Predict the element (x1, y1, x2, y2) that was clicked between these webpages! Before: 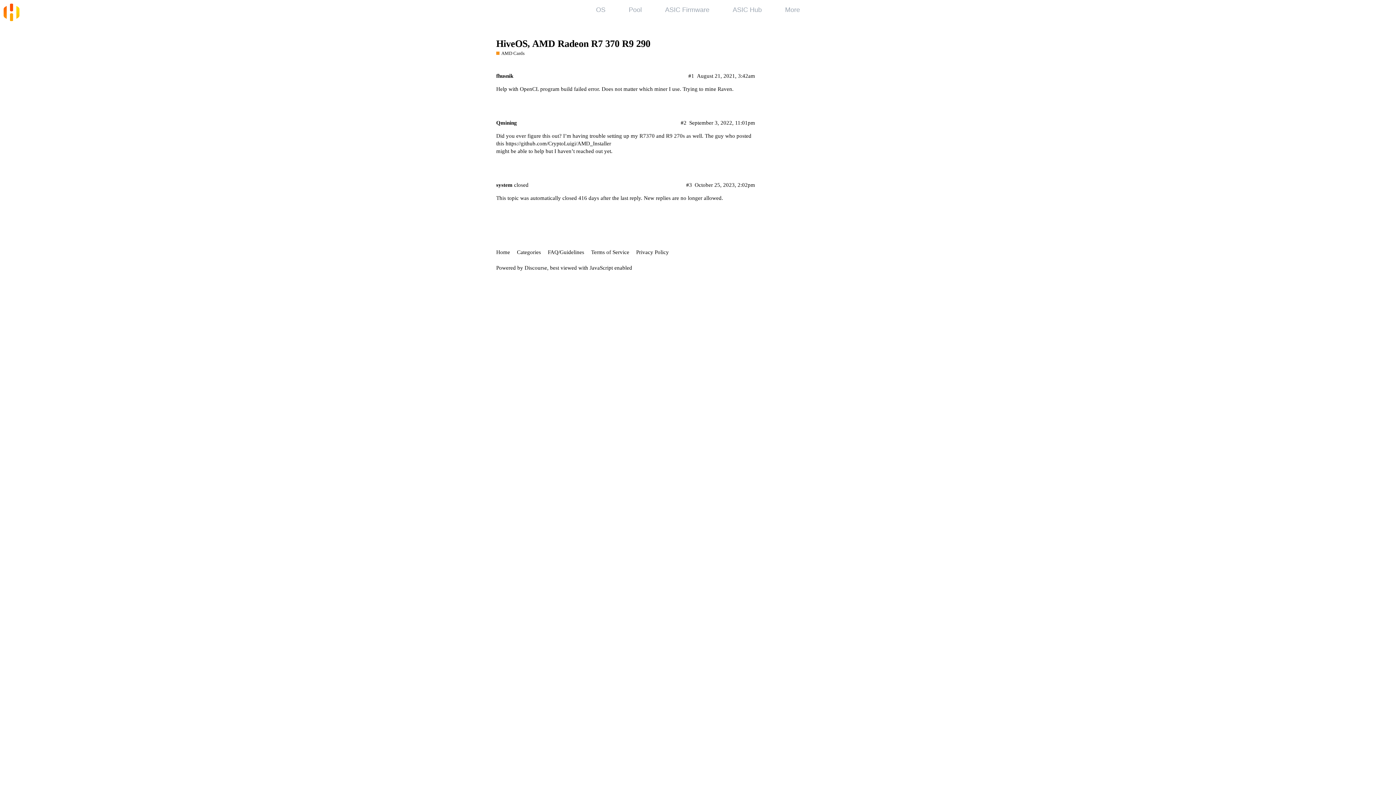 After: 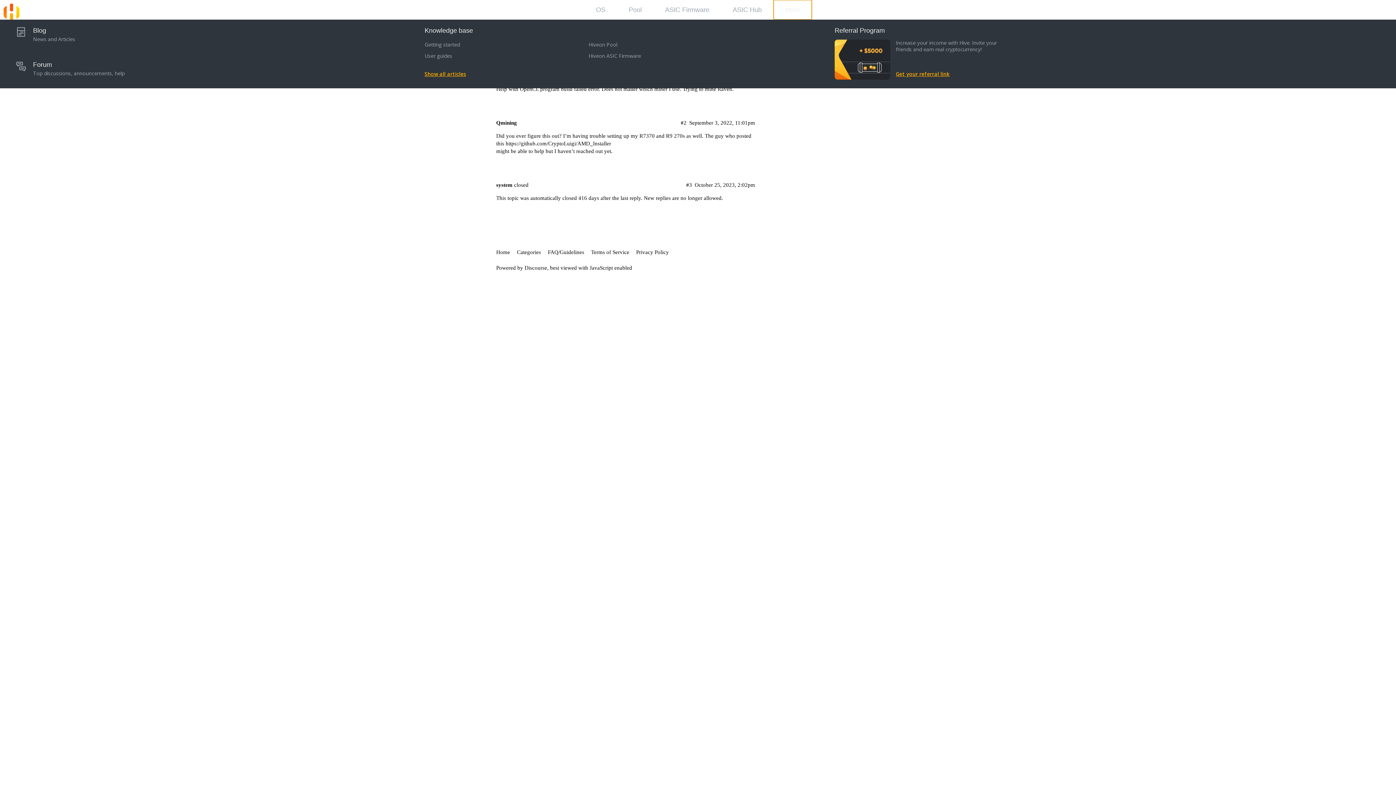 Action: label: More bbox: (773, 0, 811, 19)